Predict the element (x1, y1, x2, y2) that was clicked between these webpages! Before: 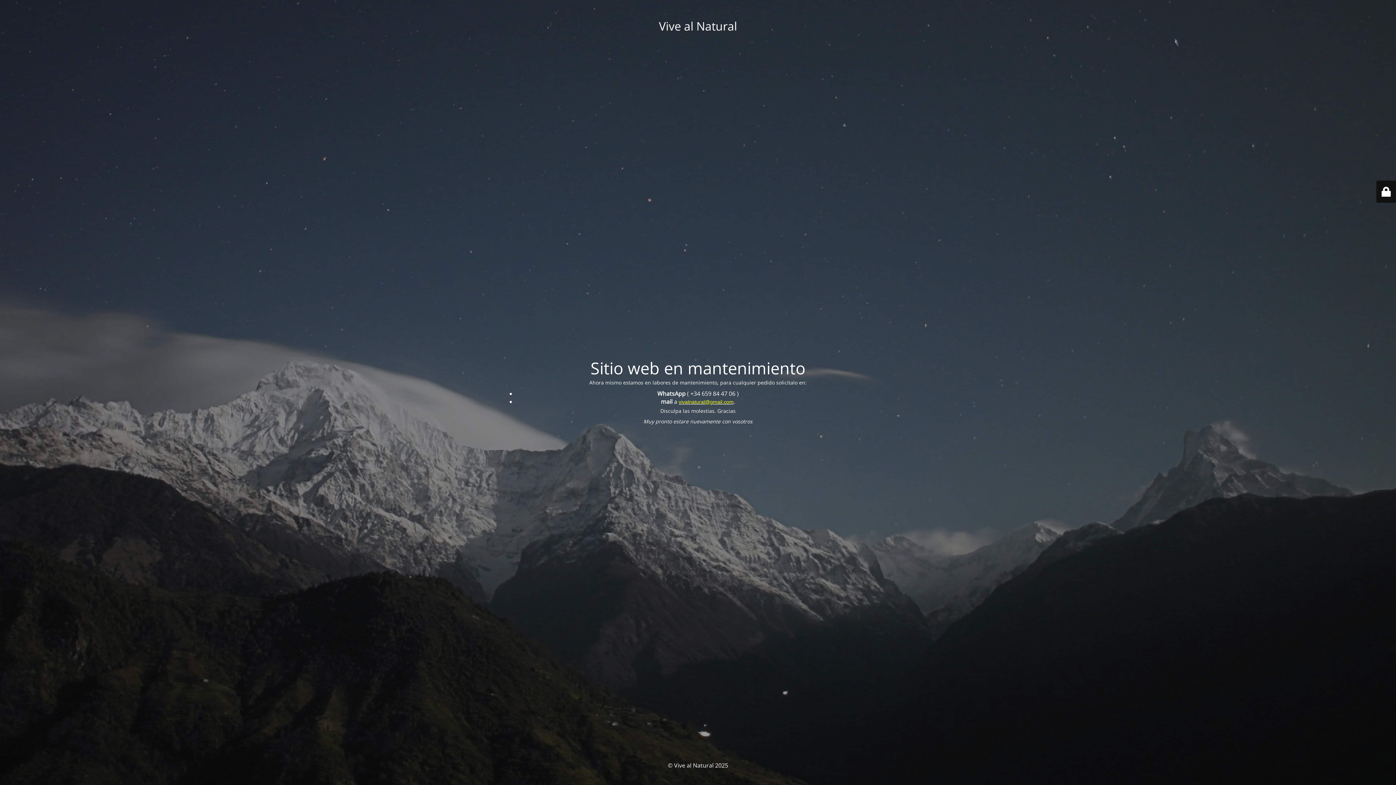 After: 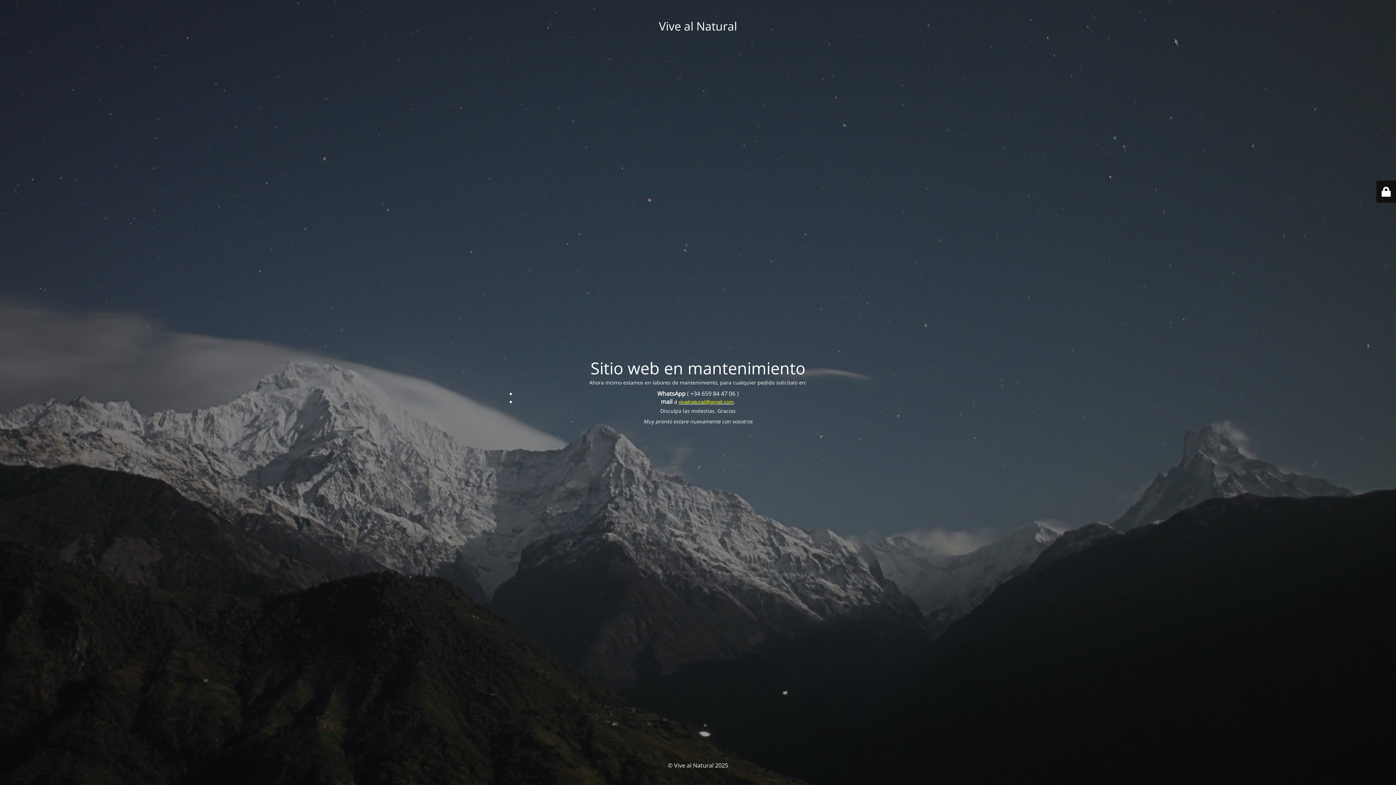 Action: label: vivalnatural@gmail.com bbox: (678, 397, 733, 405)